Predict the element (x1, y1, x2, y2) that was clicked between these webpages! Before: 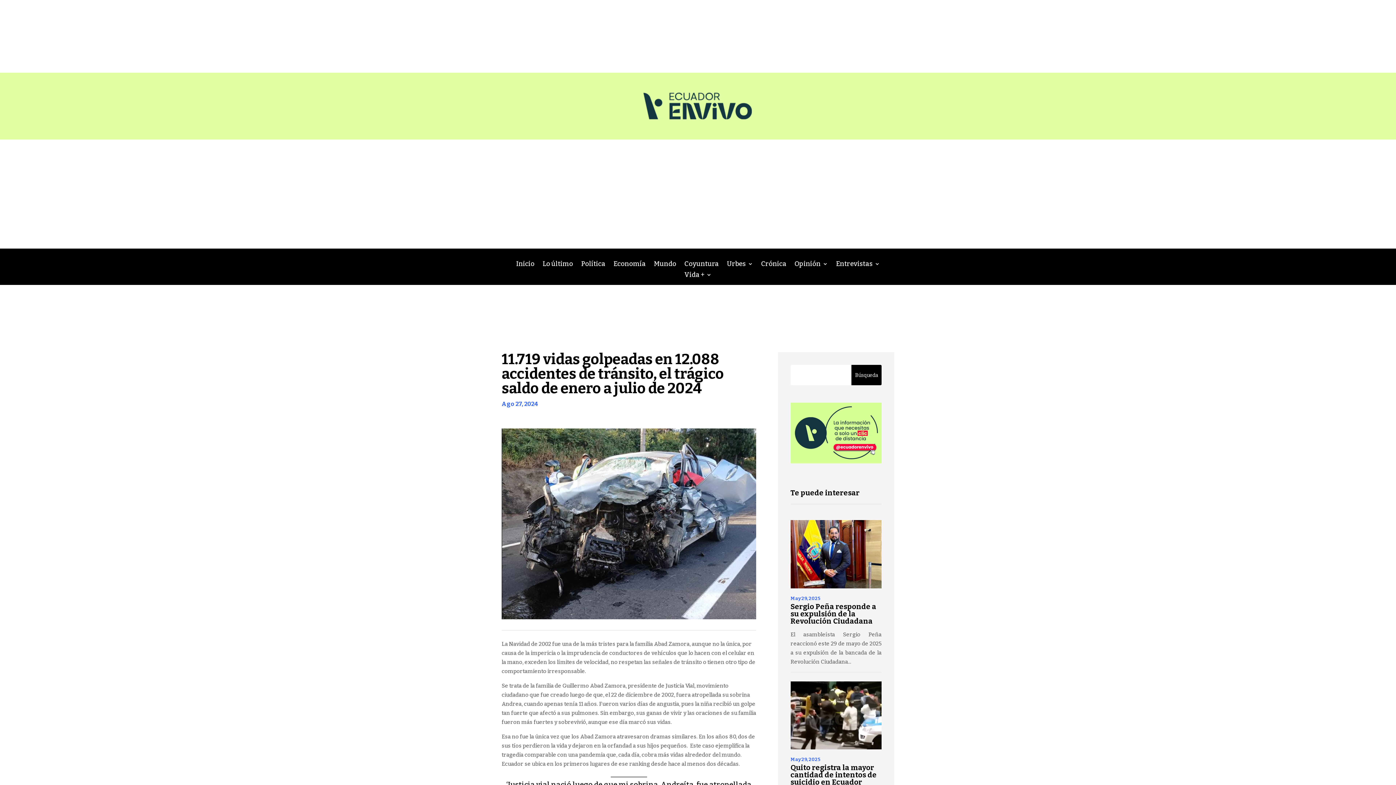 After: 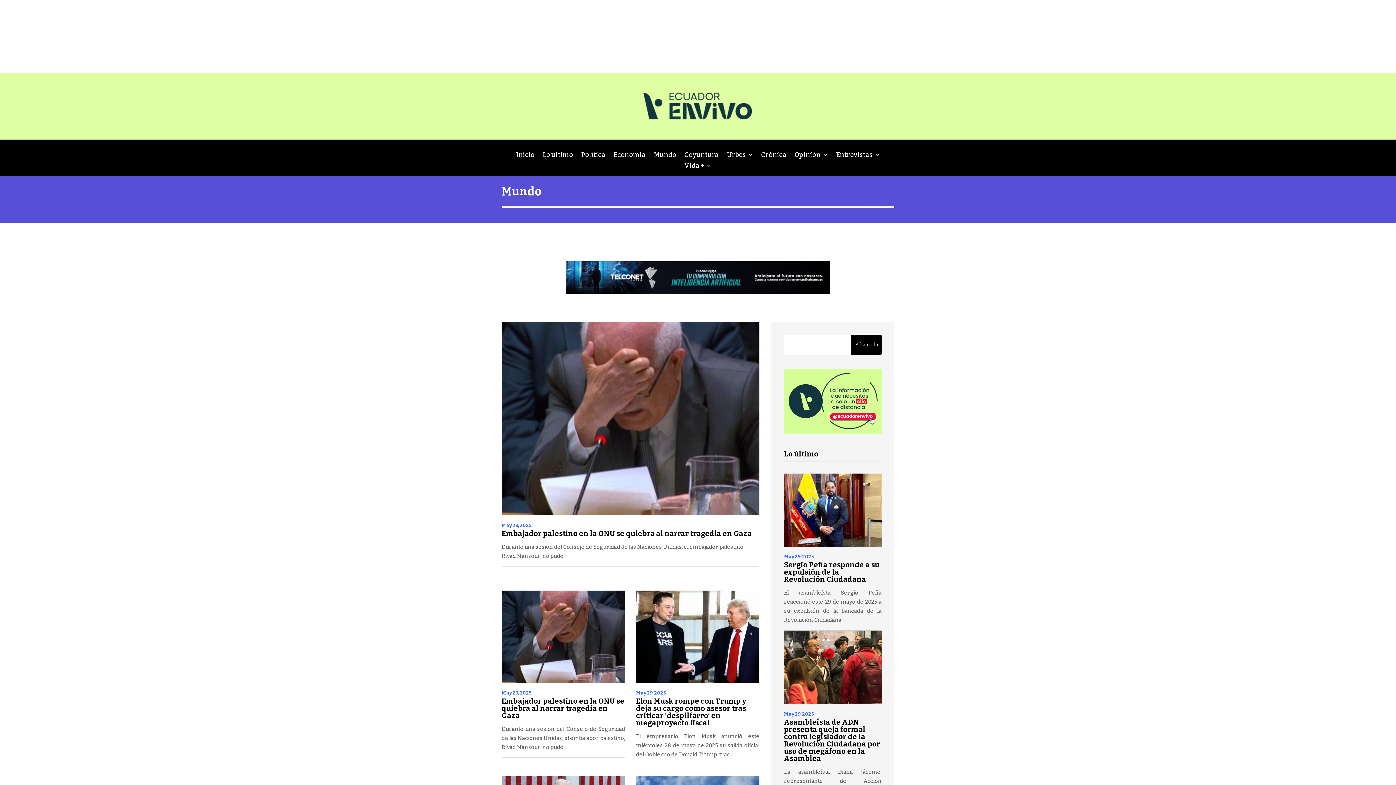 Action: label: Mundo bbox: (654, 261, 676, 269)